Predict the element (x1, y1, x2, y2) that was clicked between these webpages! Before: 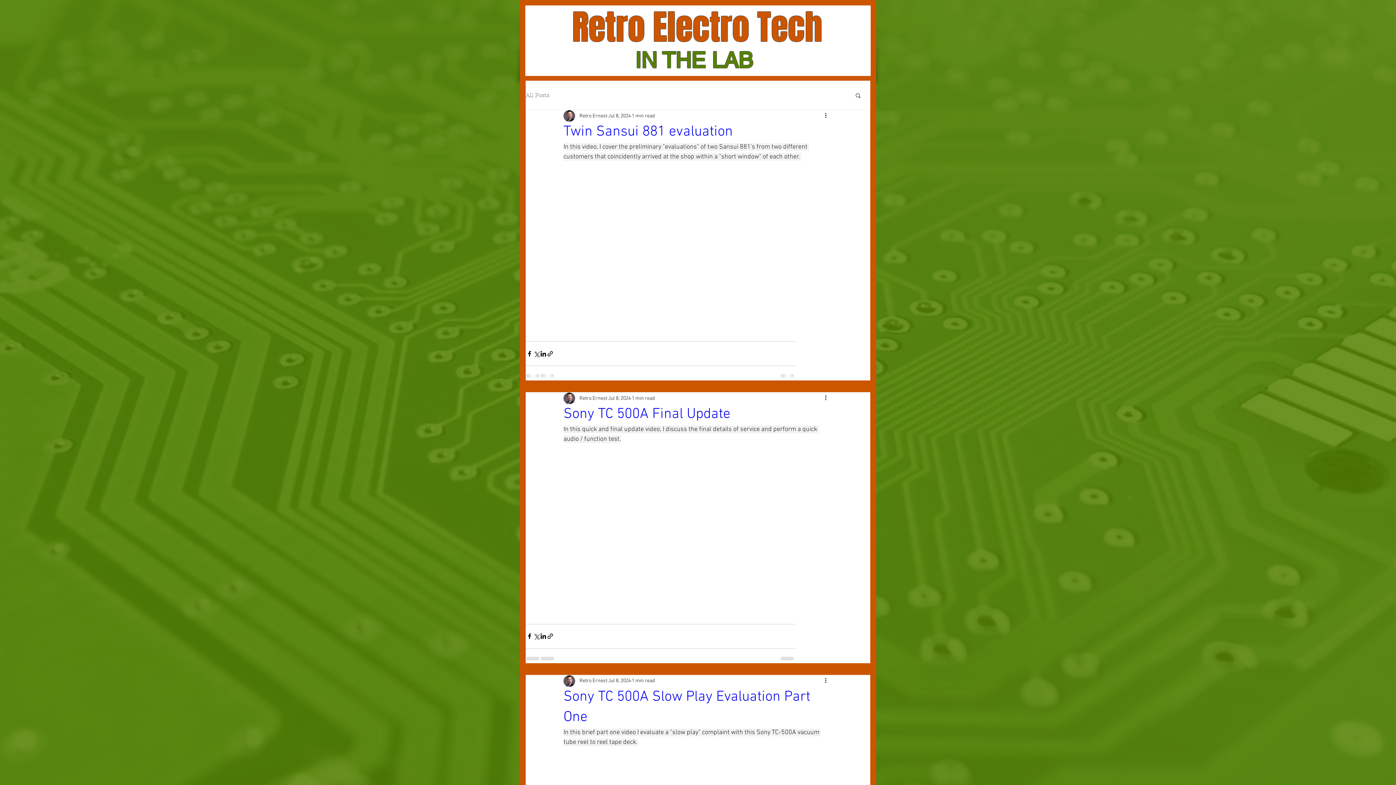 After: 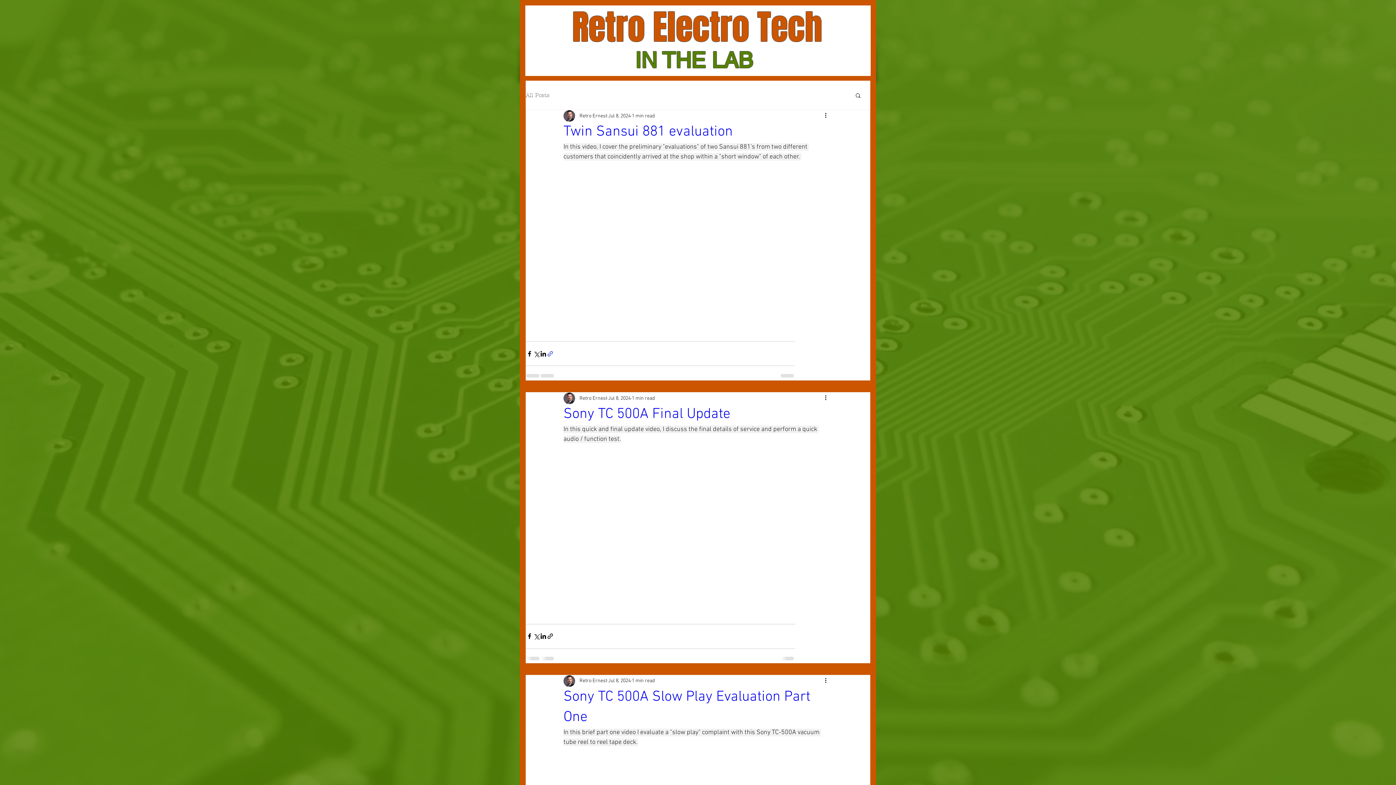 Action: label: Share via link bbox: (546, 350, 553, 357)